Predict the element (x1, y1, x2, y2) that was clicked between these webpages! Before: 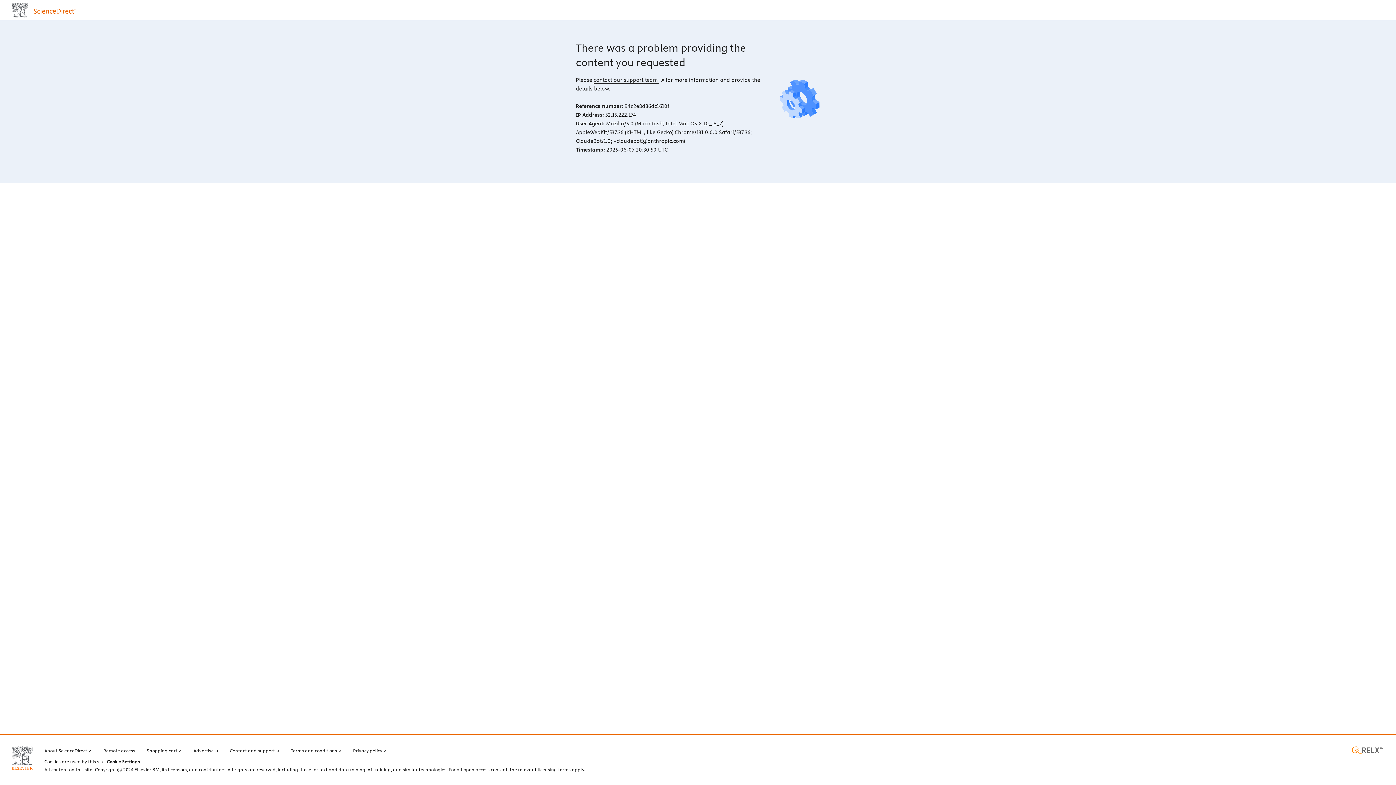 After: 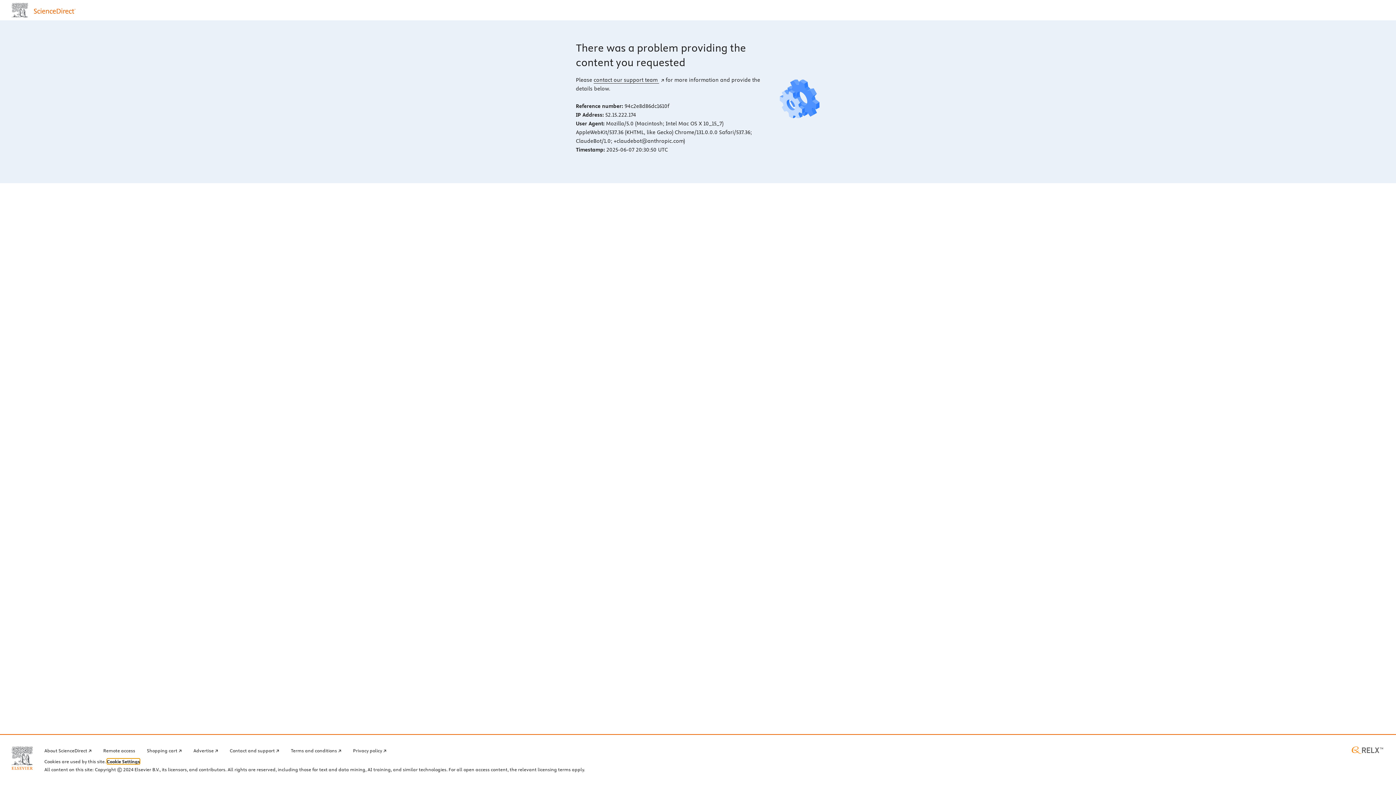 Action: bbox: (106, 759, 140, 764) label: Cookie Settings